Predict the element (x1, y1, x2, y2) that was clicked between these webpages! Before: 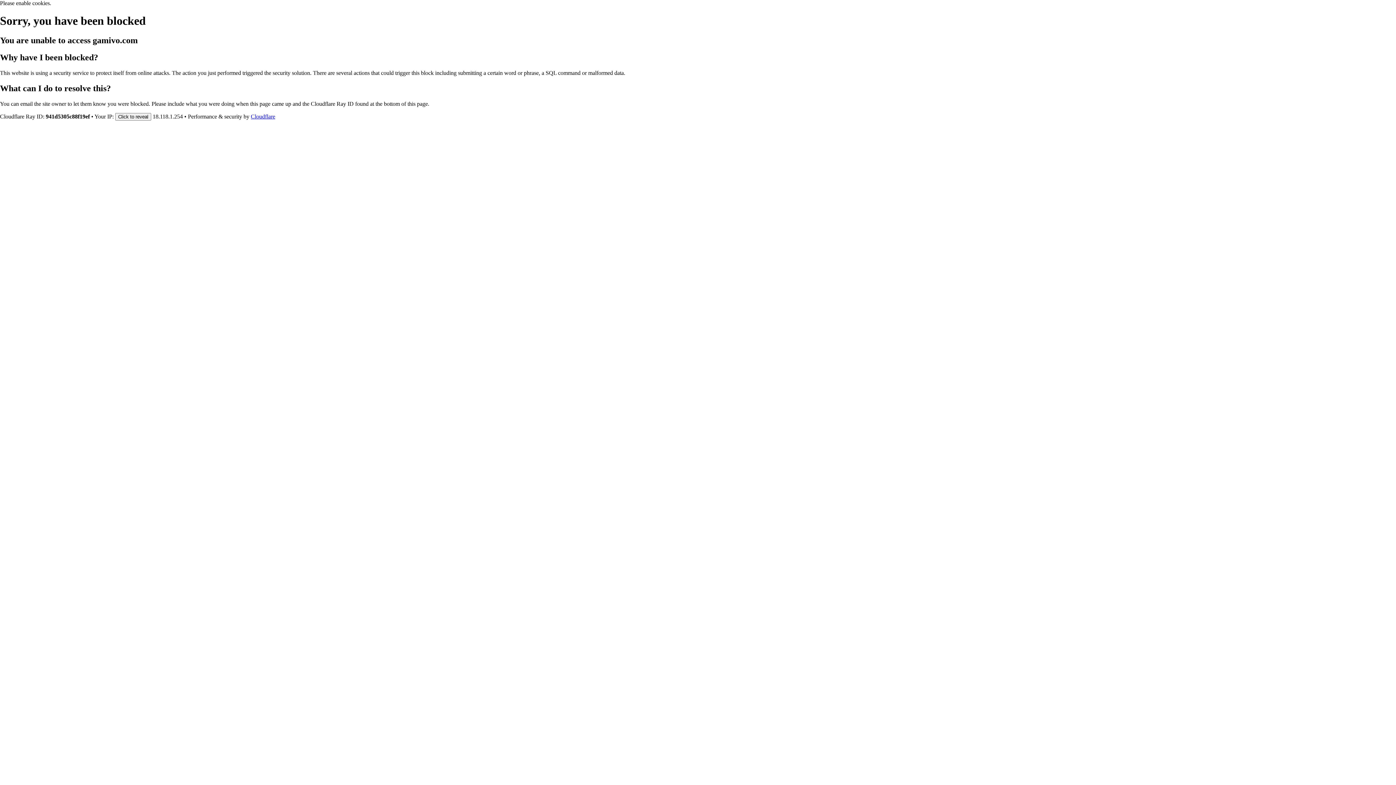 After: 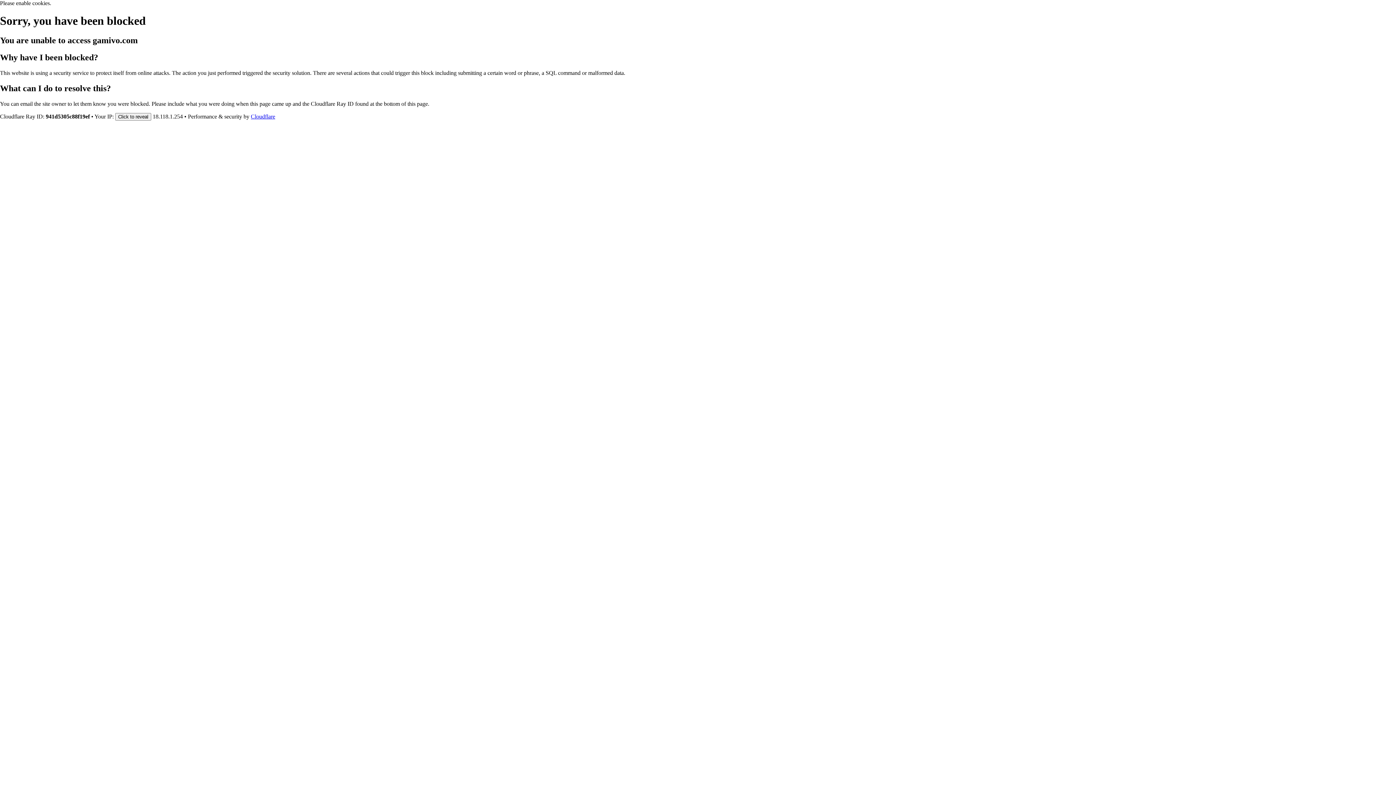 Action: label: Cloudflare bbox: (250, 113, 275, 119)